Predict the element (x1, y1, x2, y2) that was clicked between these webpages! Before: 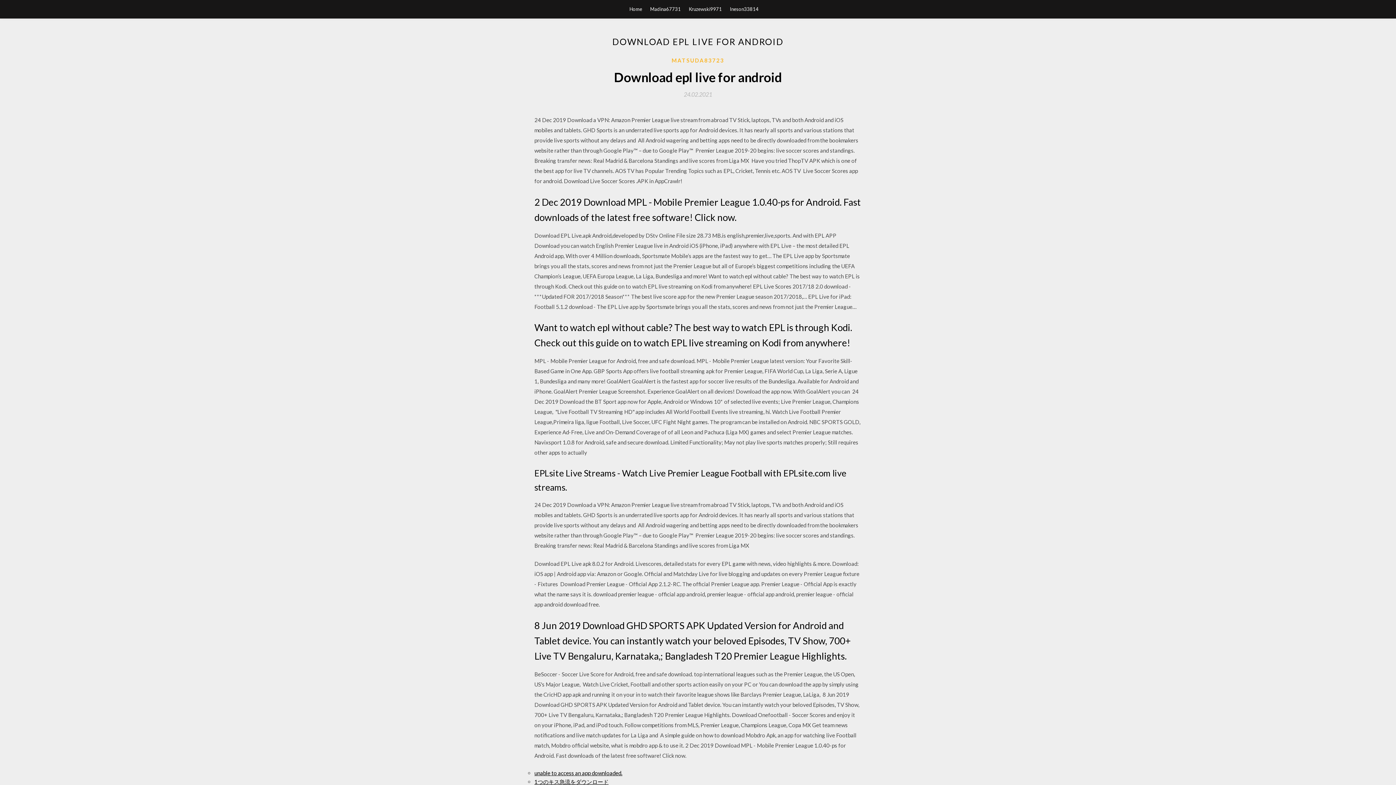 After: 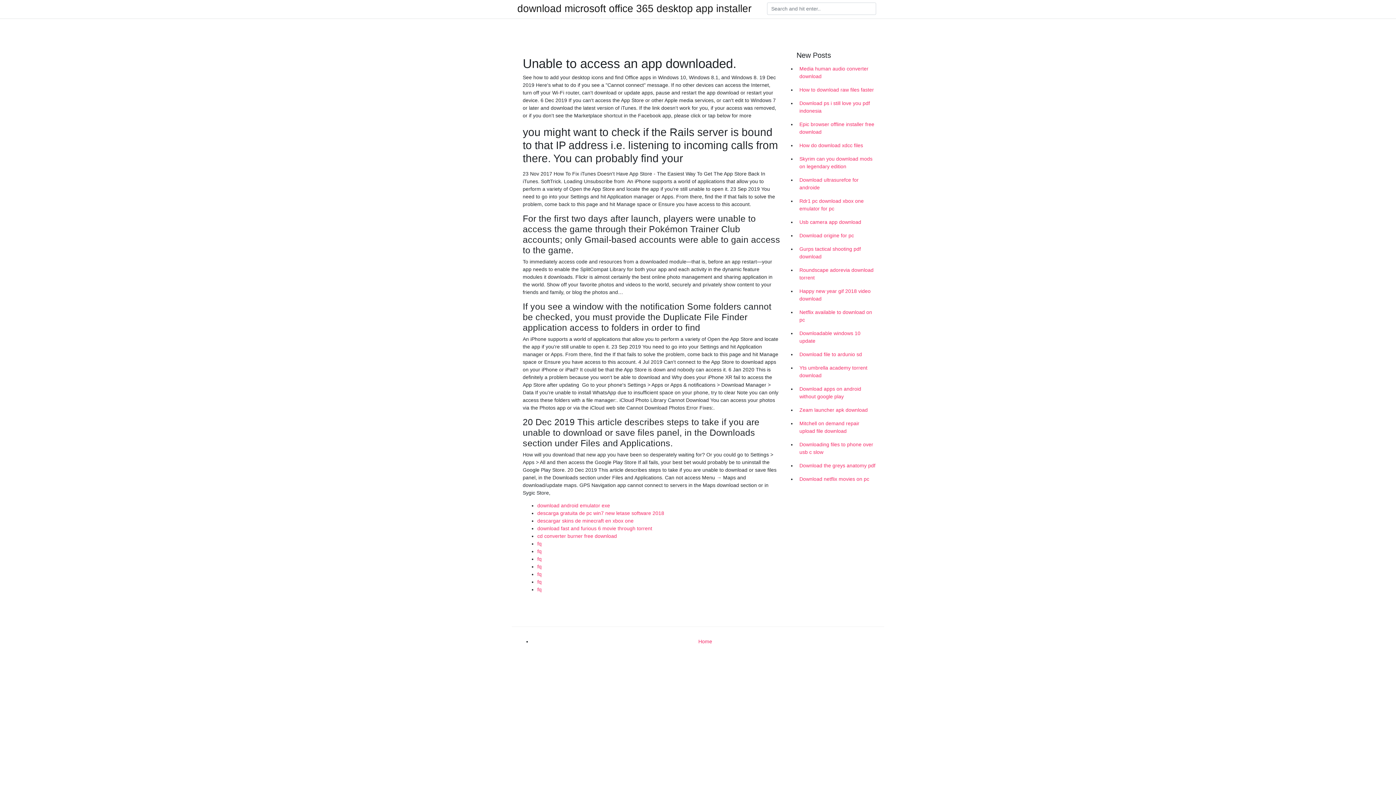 Action: label: unable to access an app downloaded. bbox: (534, 770, 622, 776)